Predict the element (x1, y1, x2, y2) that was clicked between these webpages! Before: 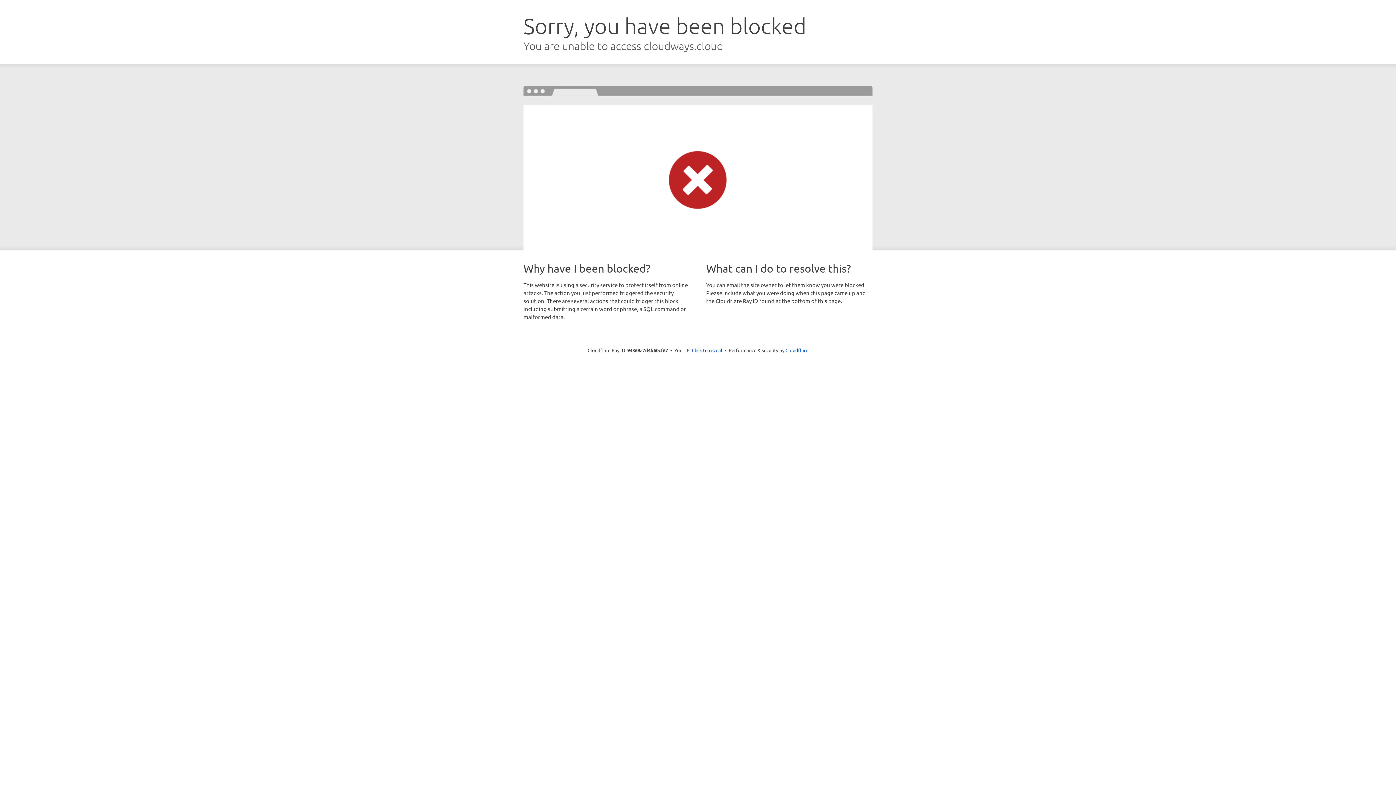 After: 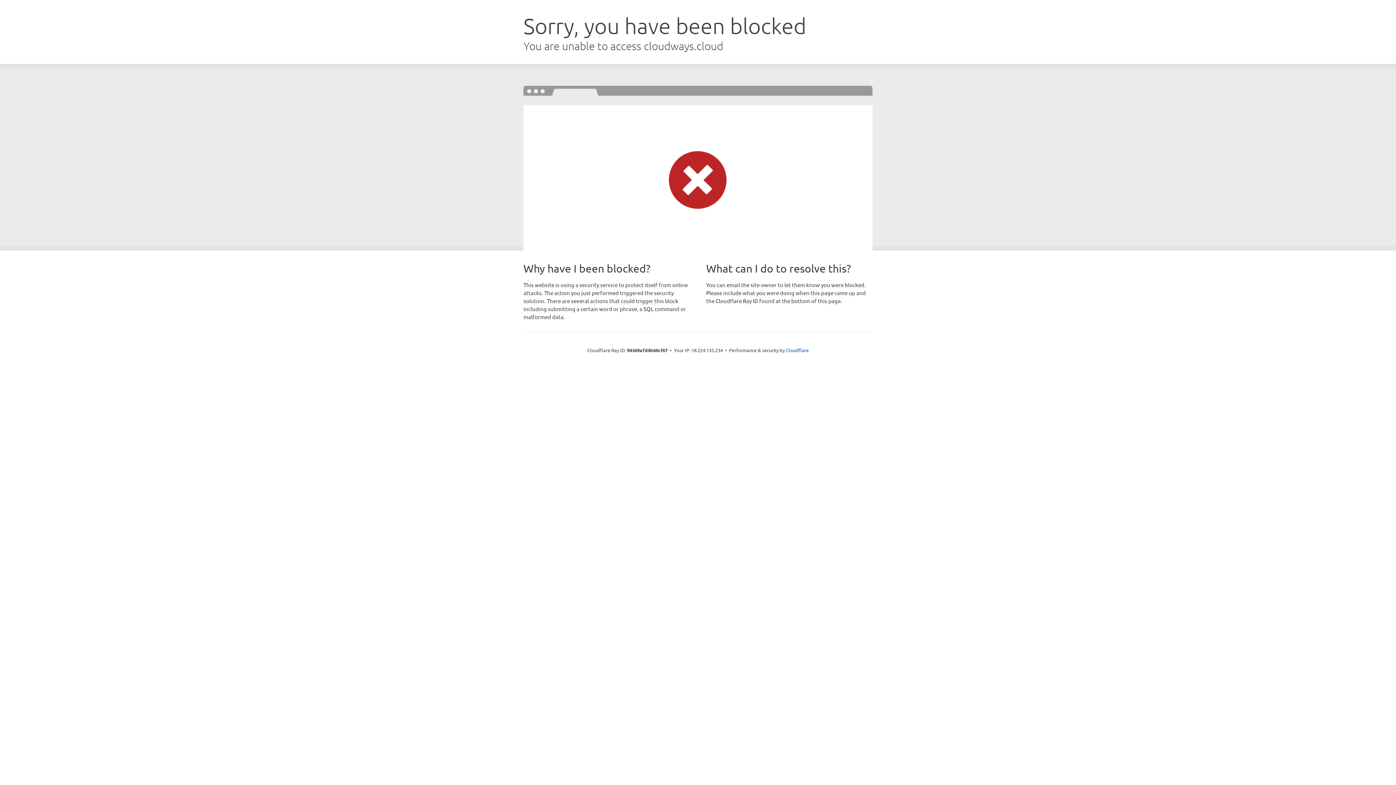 Action: label: Click to reveal bbox: (692, 346, 722, 353)